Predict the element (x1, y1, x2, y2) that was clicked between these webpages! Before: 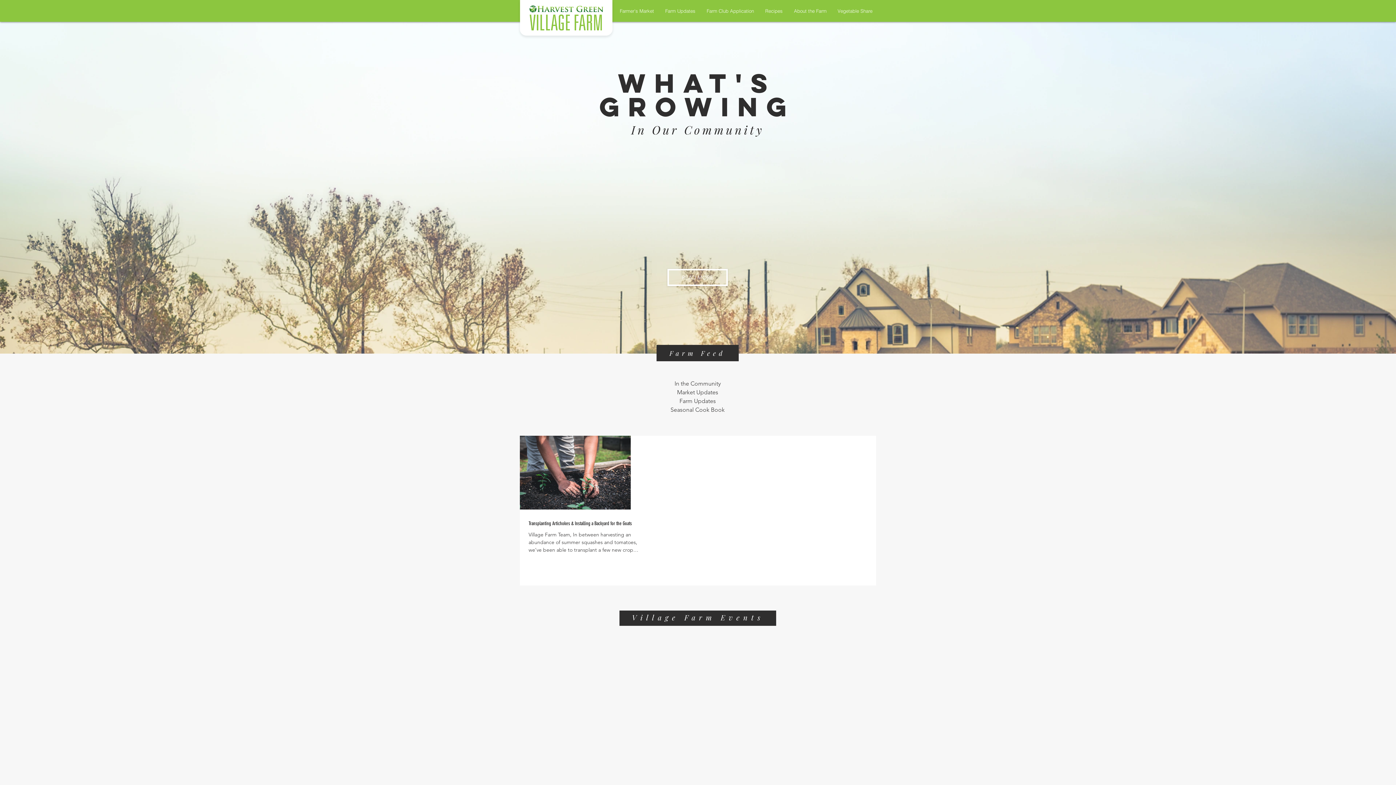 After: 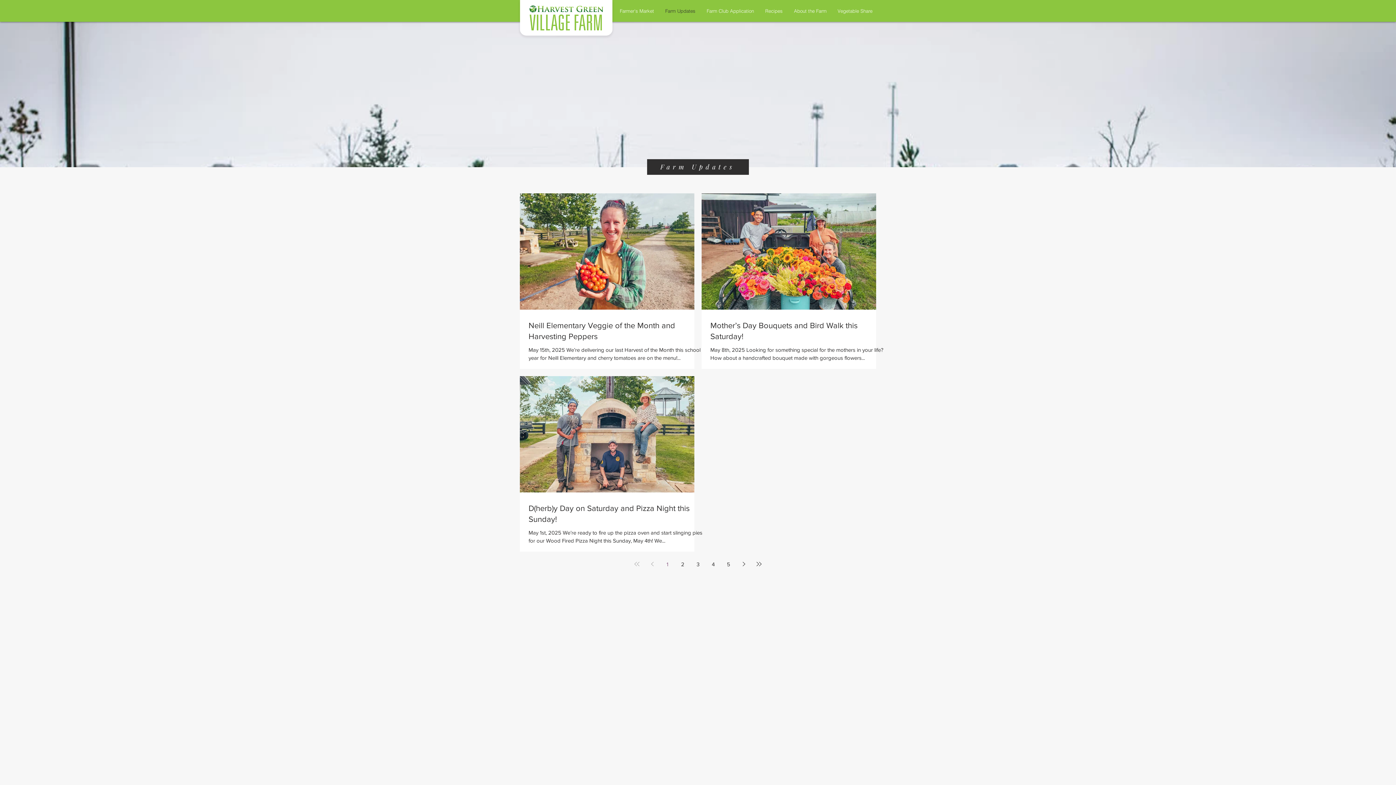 Action: bbox: (667, 269, 728, 286) label: READ MORE